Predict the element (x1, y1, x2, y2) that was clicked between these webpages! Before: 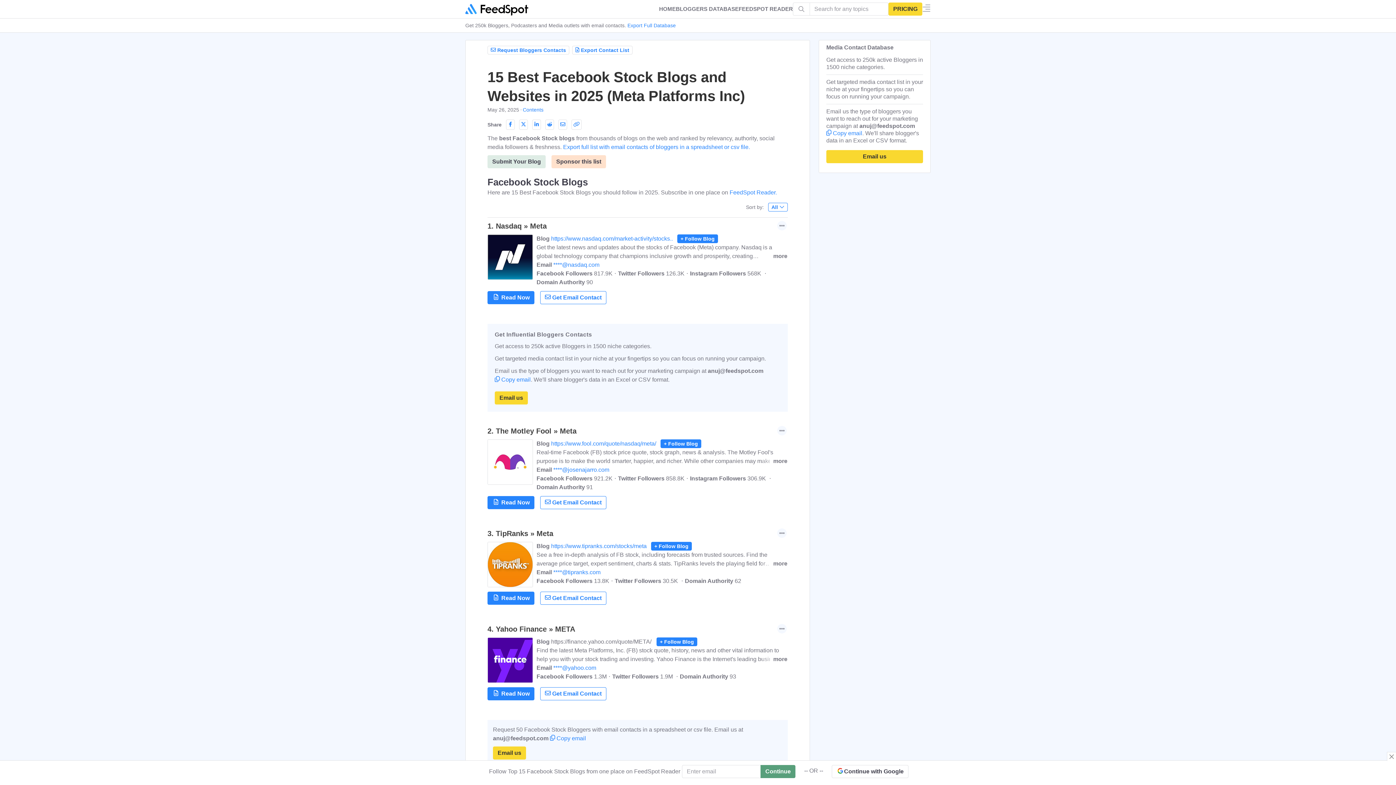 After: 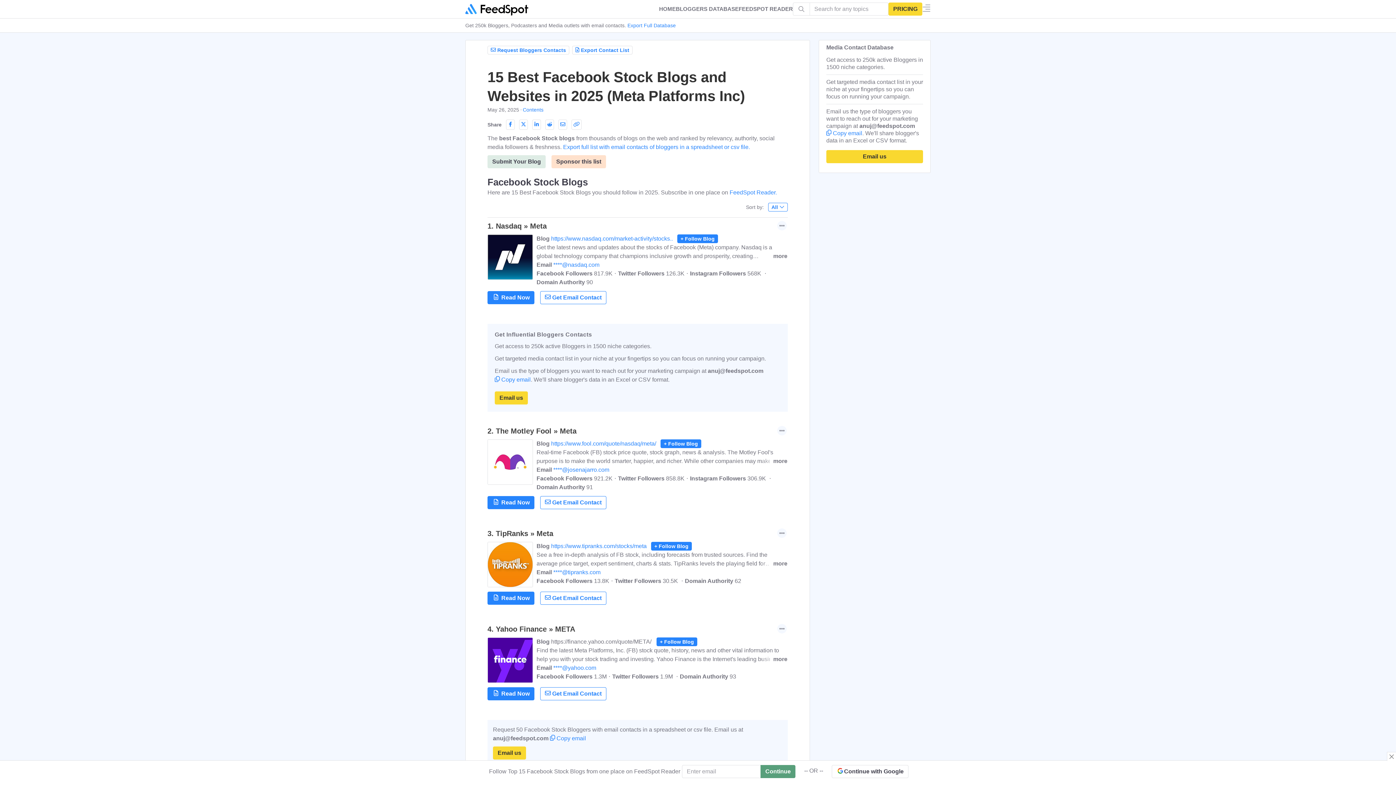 Action: bbox: (465, 2, 528, 15)